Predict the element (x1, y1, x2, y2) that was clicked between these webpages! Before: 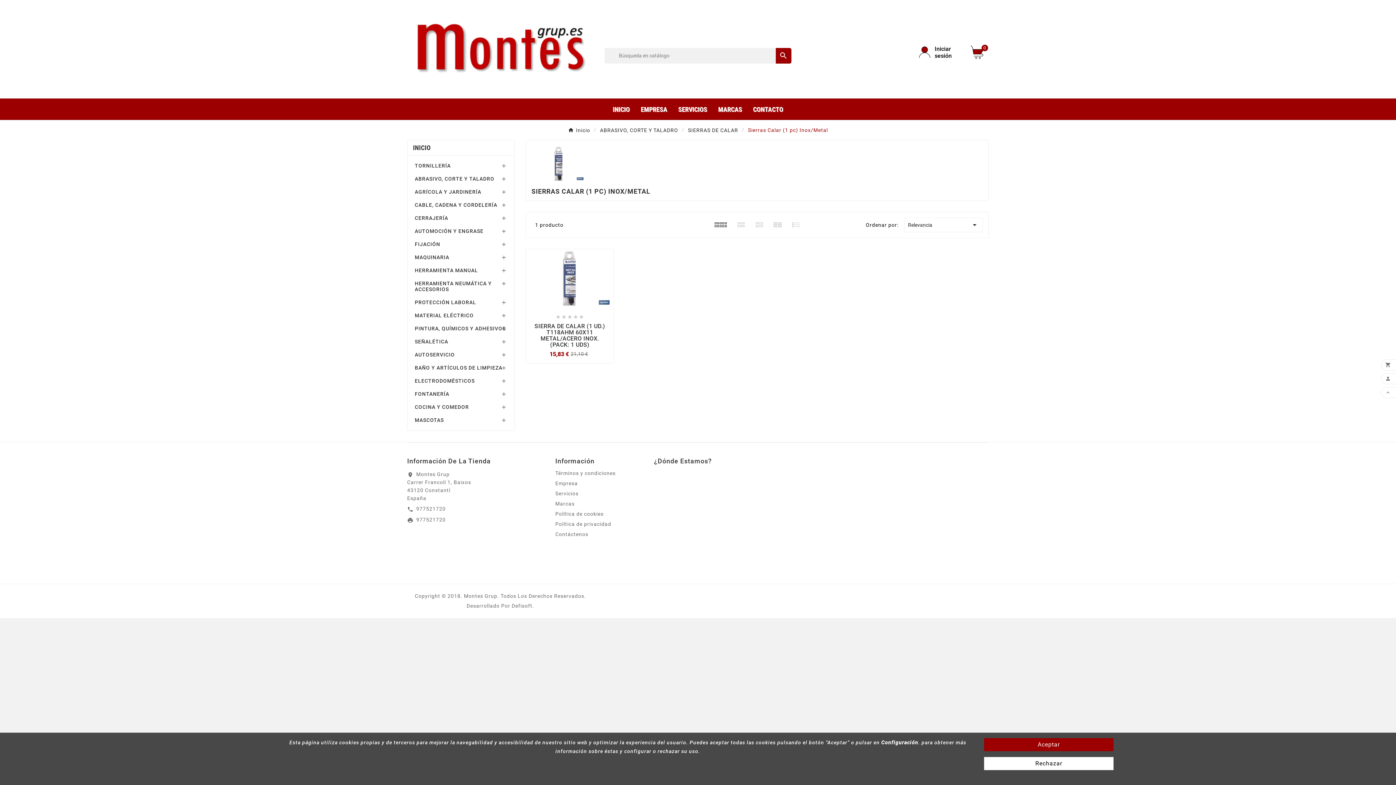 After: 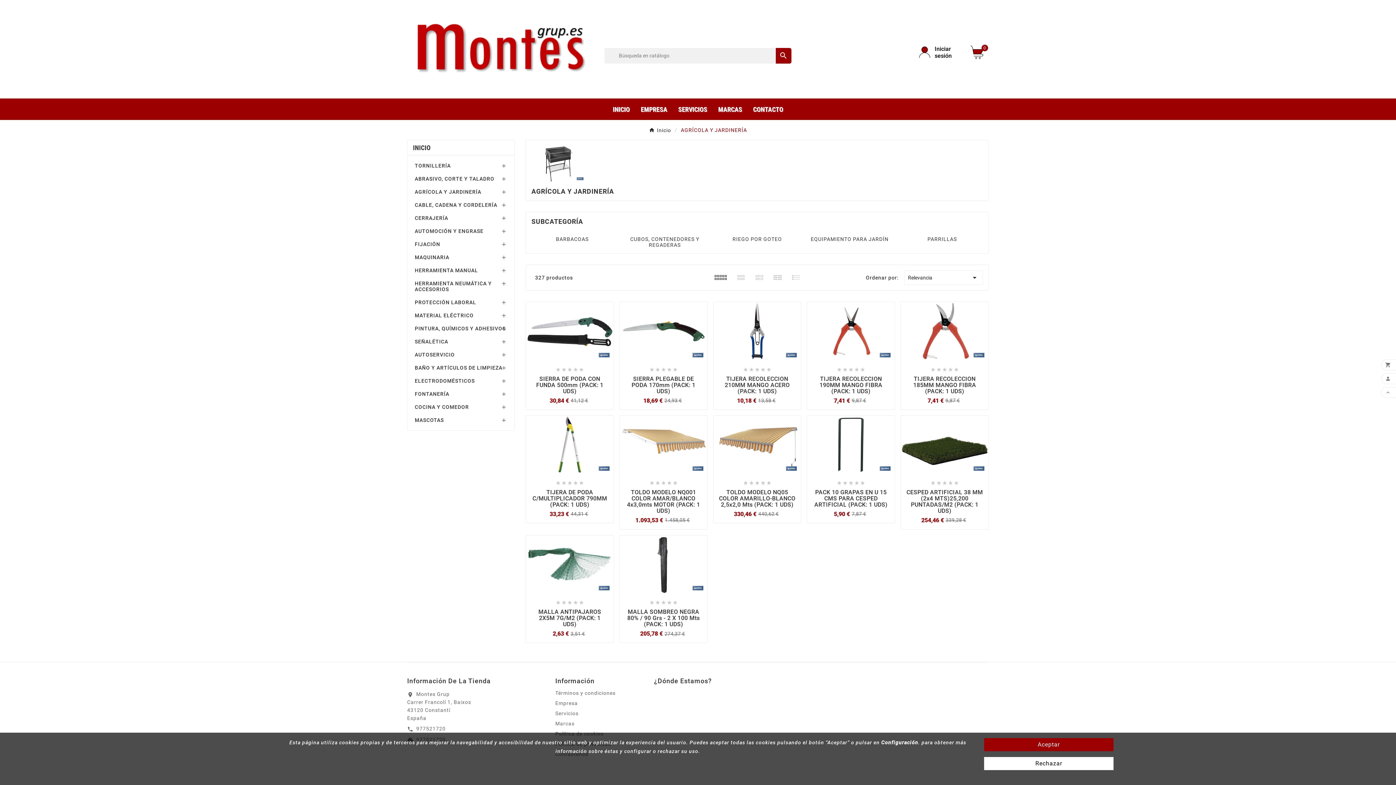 Action: bbox: (414, 185, 507, 198) label: AGRÍCOLA Y JARDINERÍA